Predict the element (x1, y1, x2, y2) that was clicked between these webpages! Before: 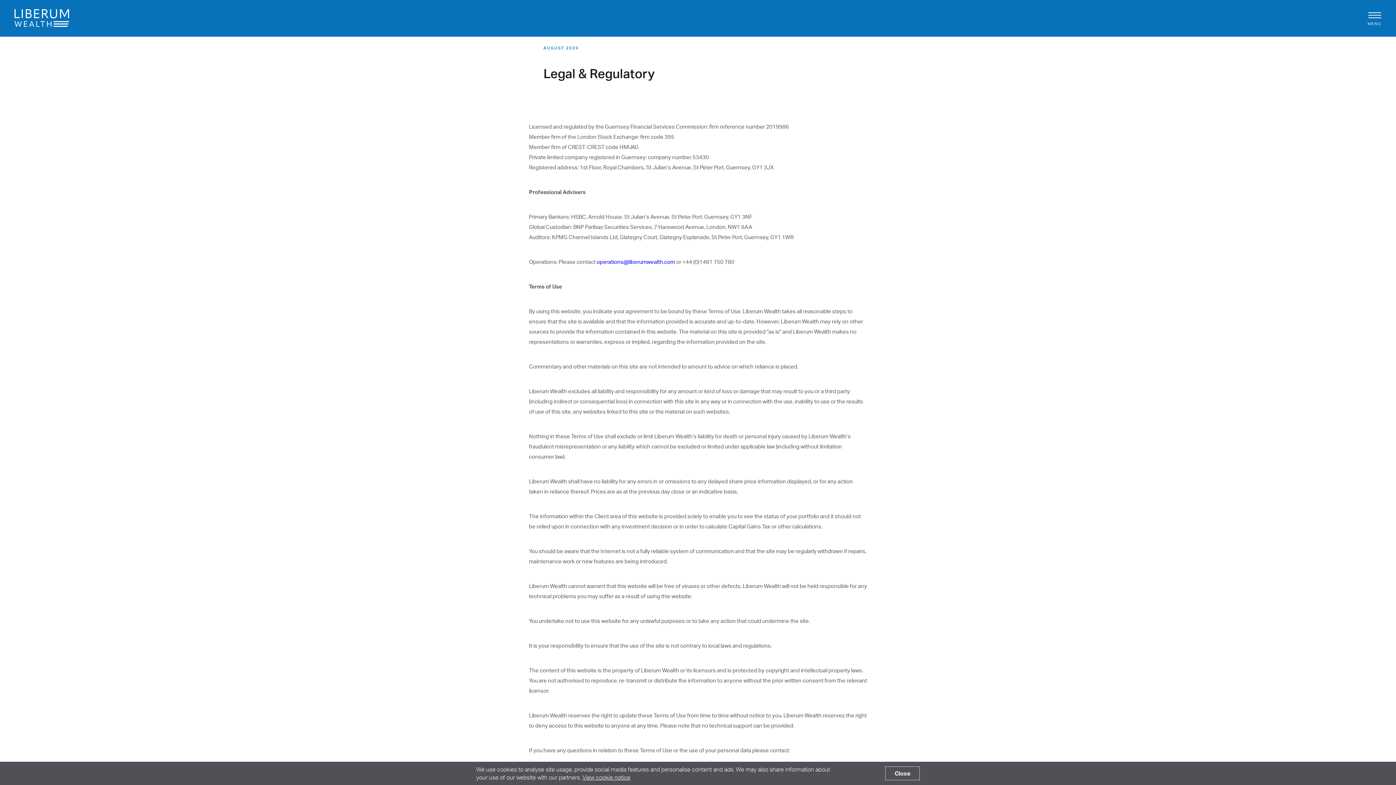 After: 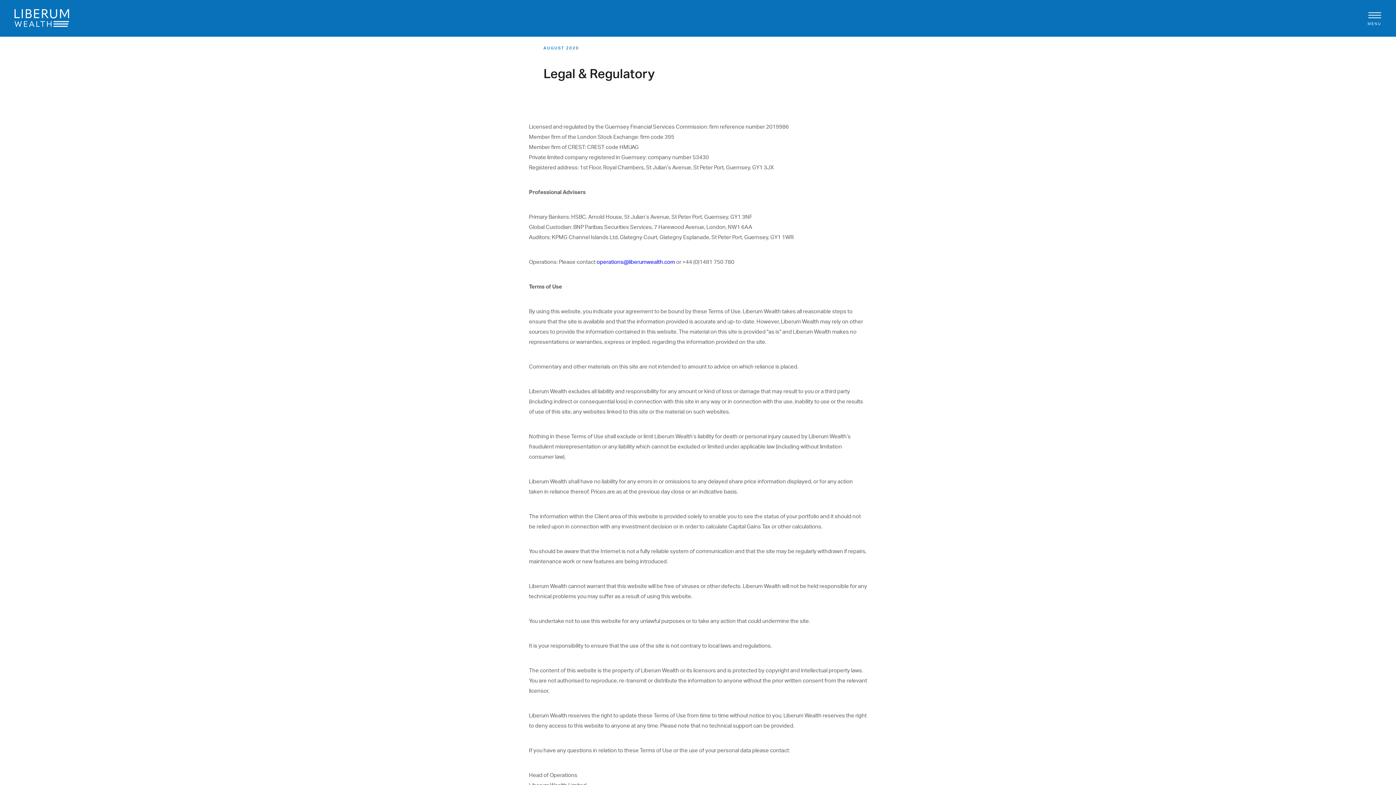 Action: bbox: (885, 766, 920, 780) label: Close